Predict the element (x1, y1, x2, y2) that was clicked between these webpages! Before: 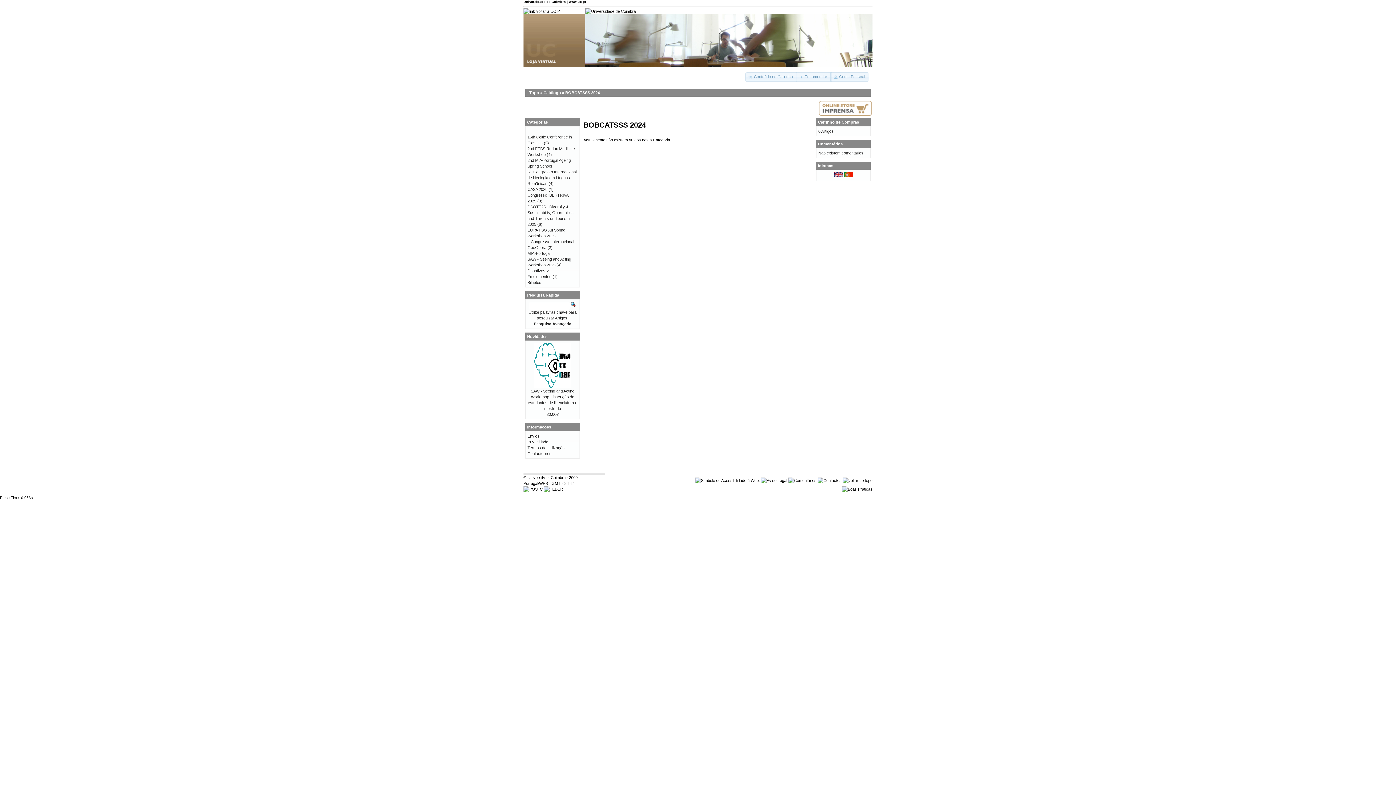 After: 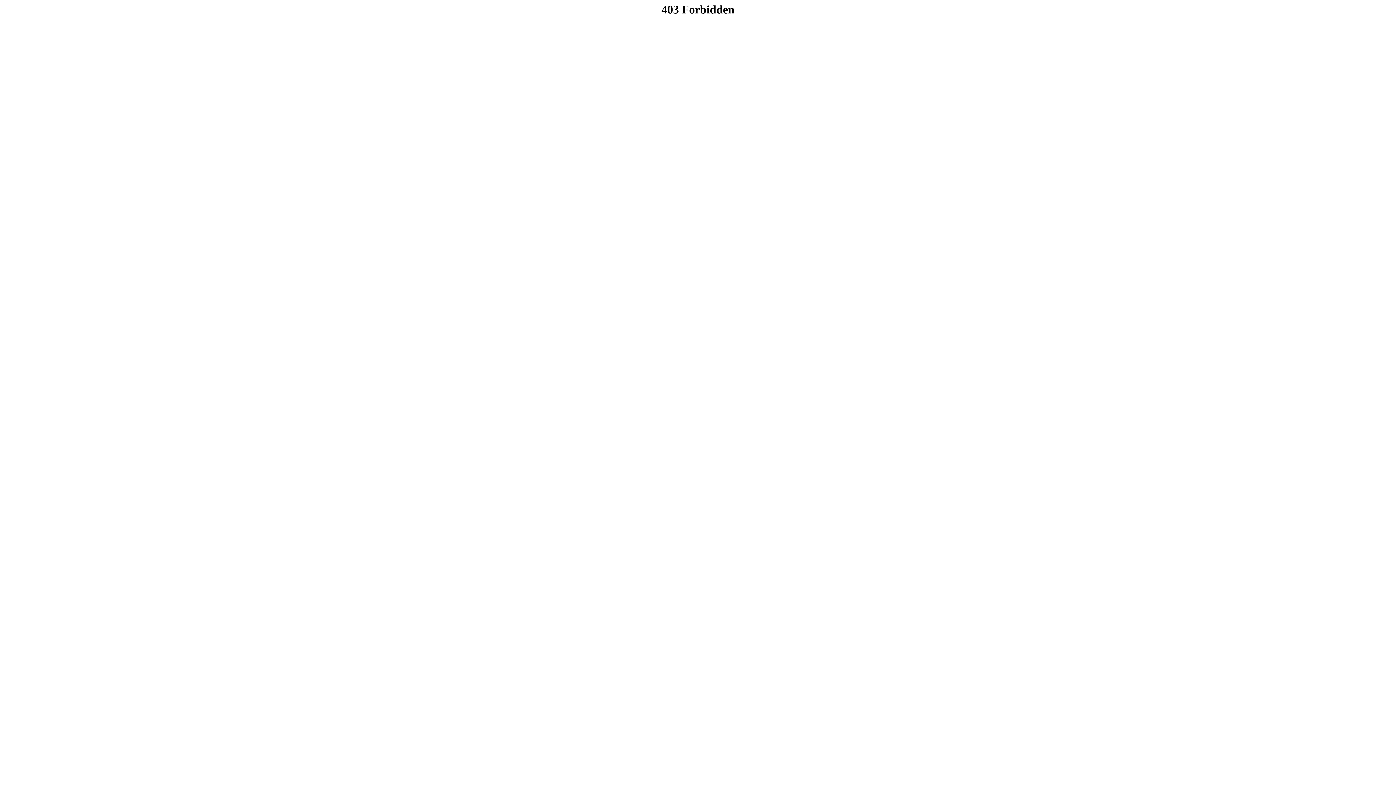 Action: bbox: (523, 9, 562, 13)